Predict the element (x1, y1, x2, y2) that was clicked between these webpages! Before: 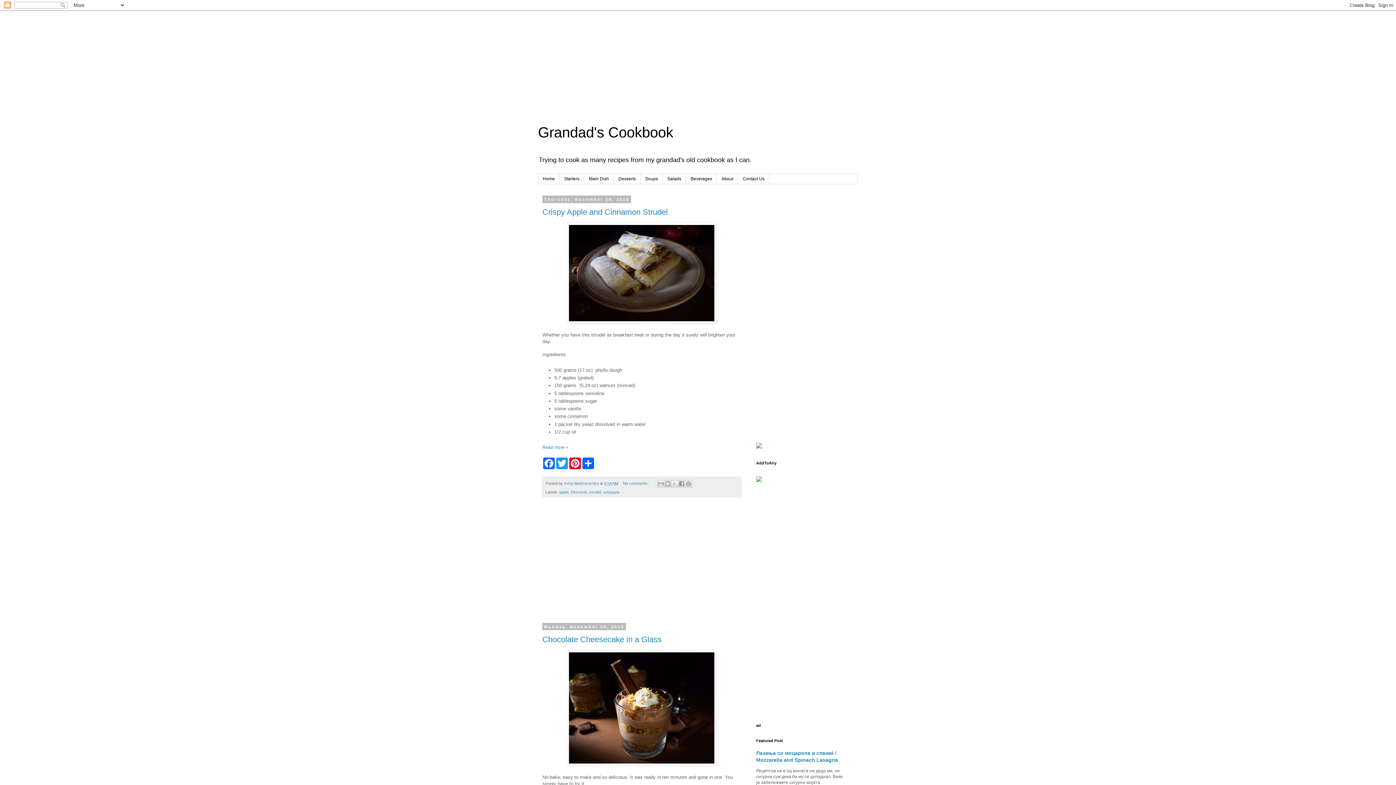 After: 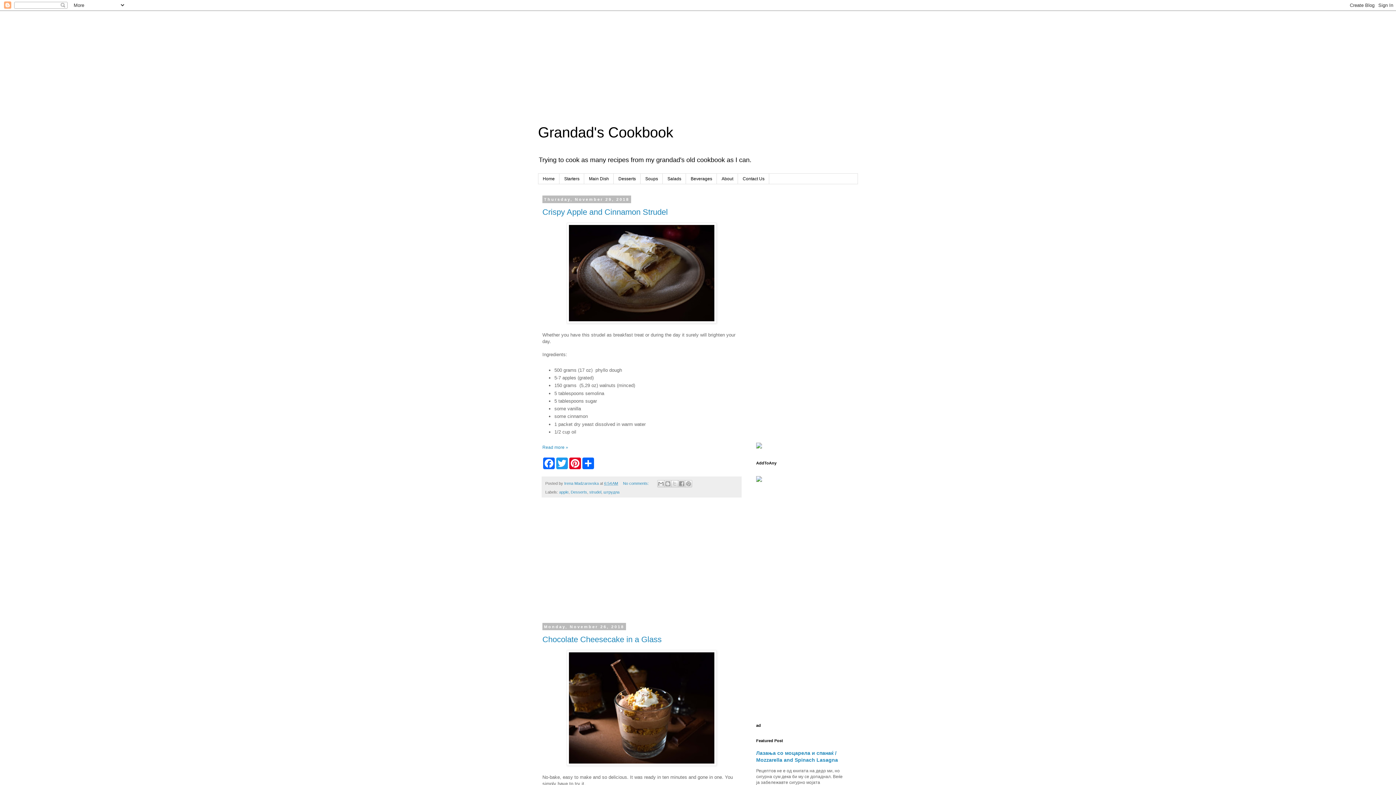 Action: bbox: (756, 444, 762, 449)